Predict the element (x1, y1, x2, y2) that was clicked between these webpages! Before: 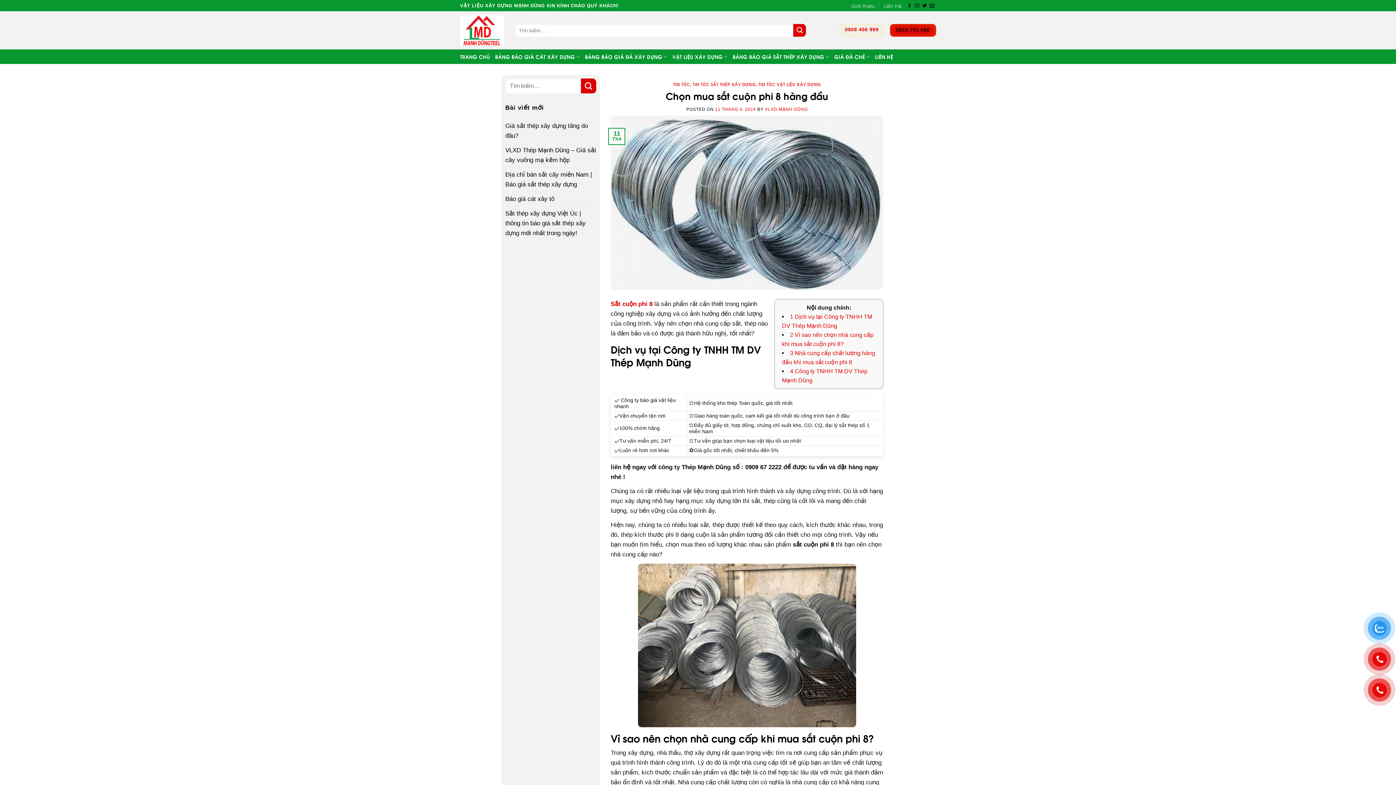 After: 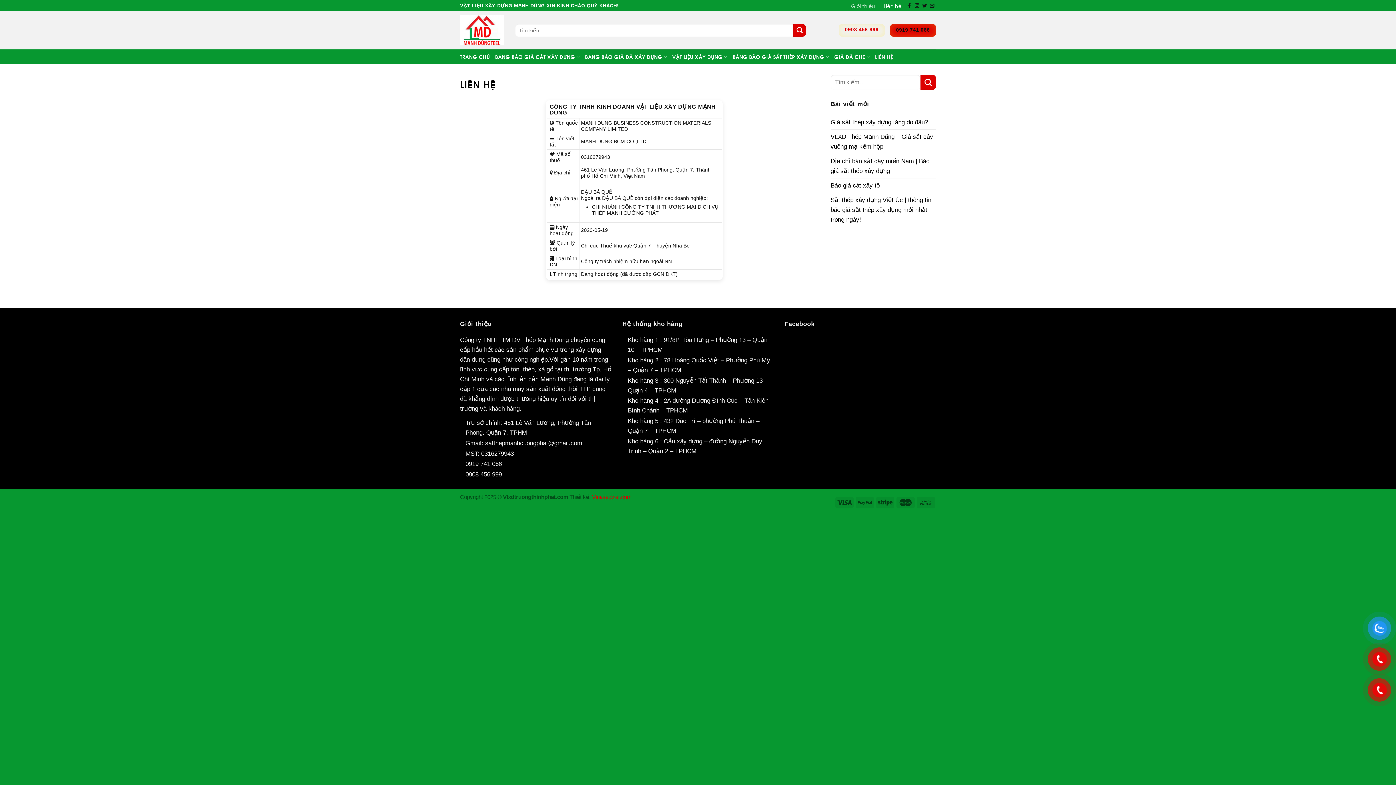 Action: label: LIÊN HỆ bbox: (875, 50, 893, 62)